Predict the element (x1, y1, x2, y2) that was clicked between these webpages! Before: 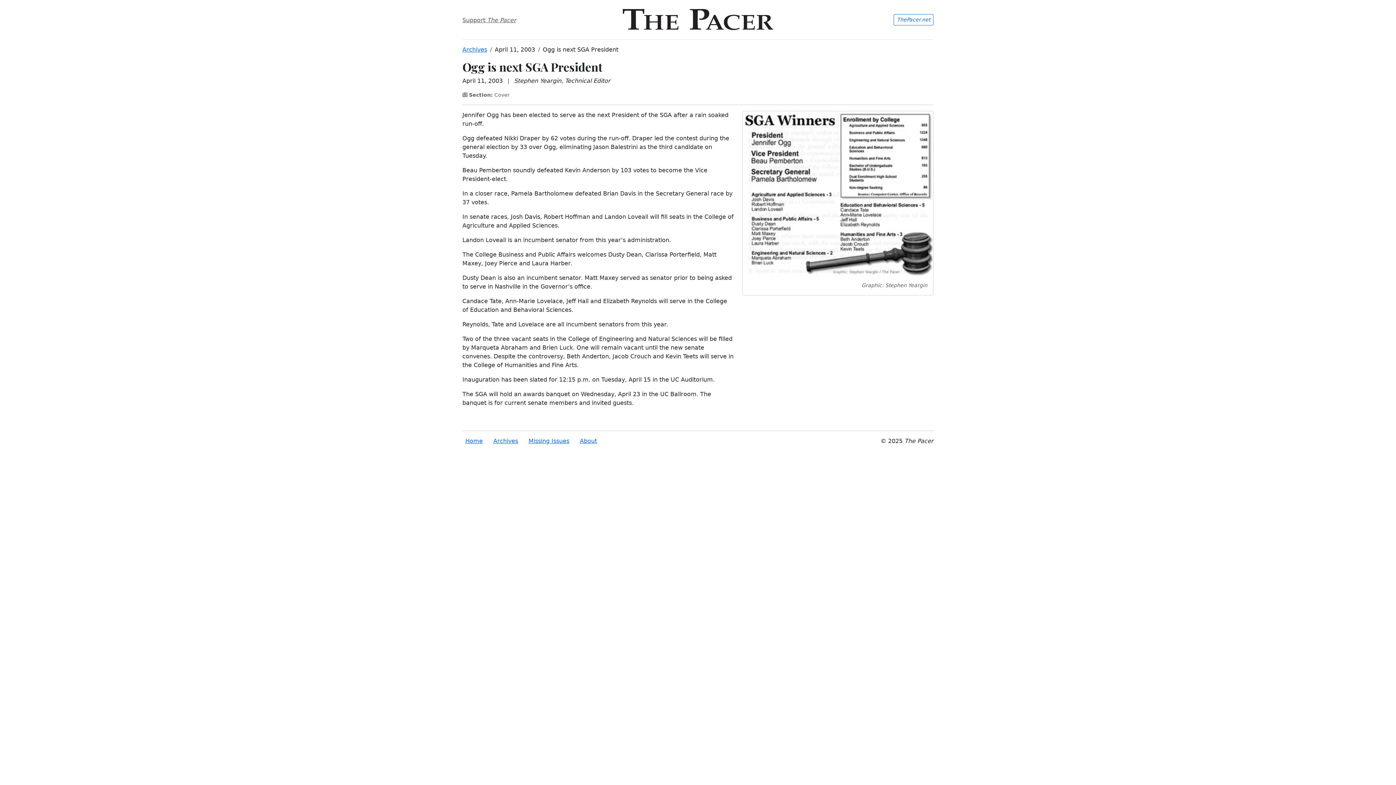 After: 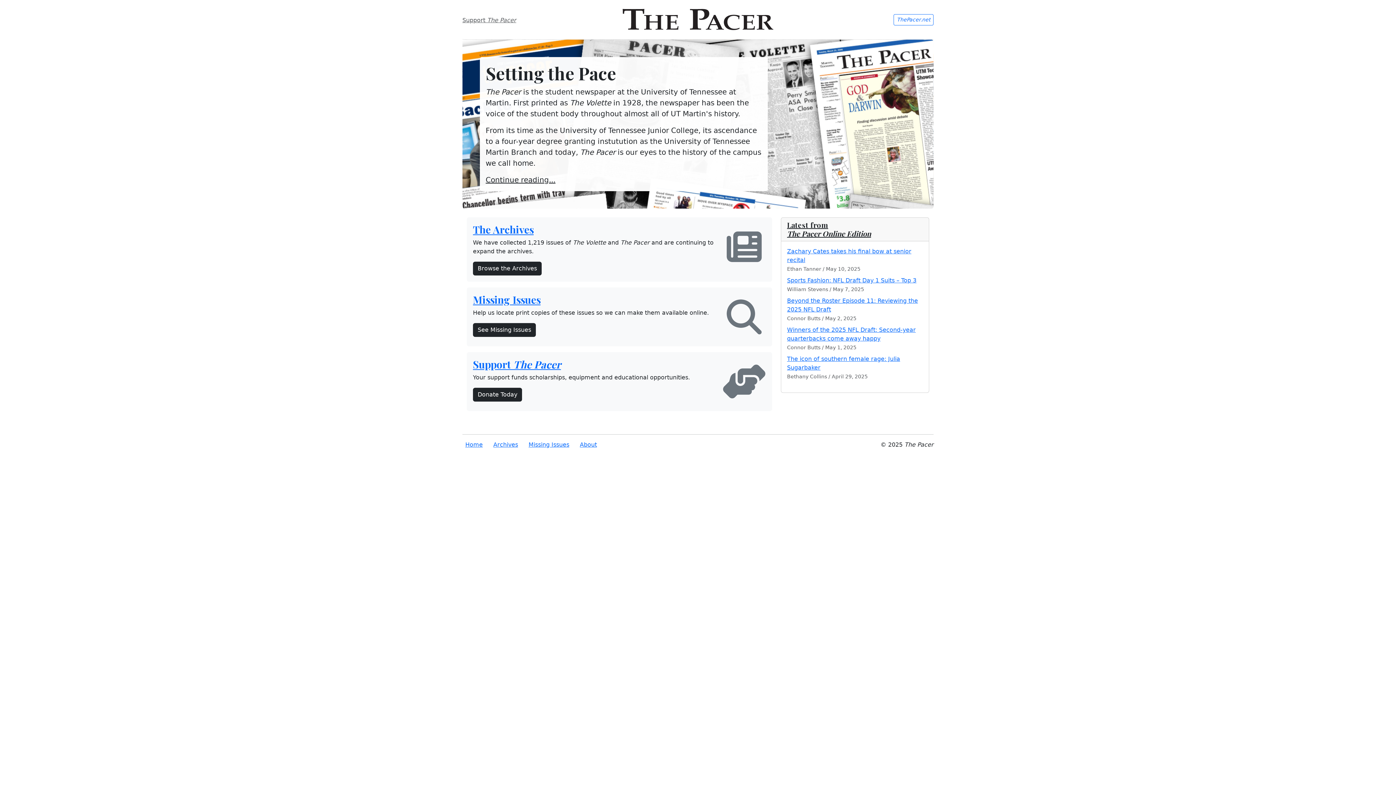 Action: bbox: (622, 8, 773, 26)